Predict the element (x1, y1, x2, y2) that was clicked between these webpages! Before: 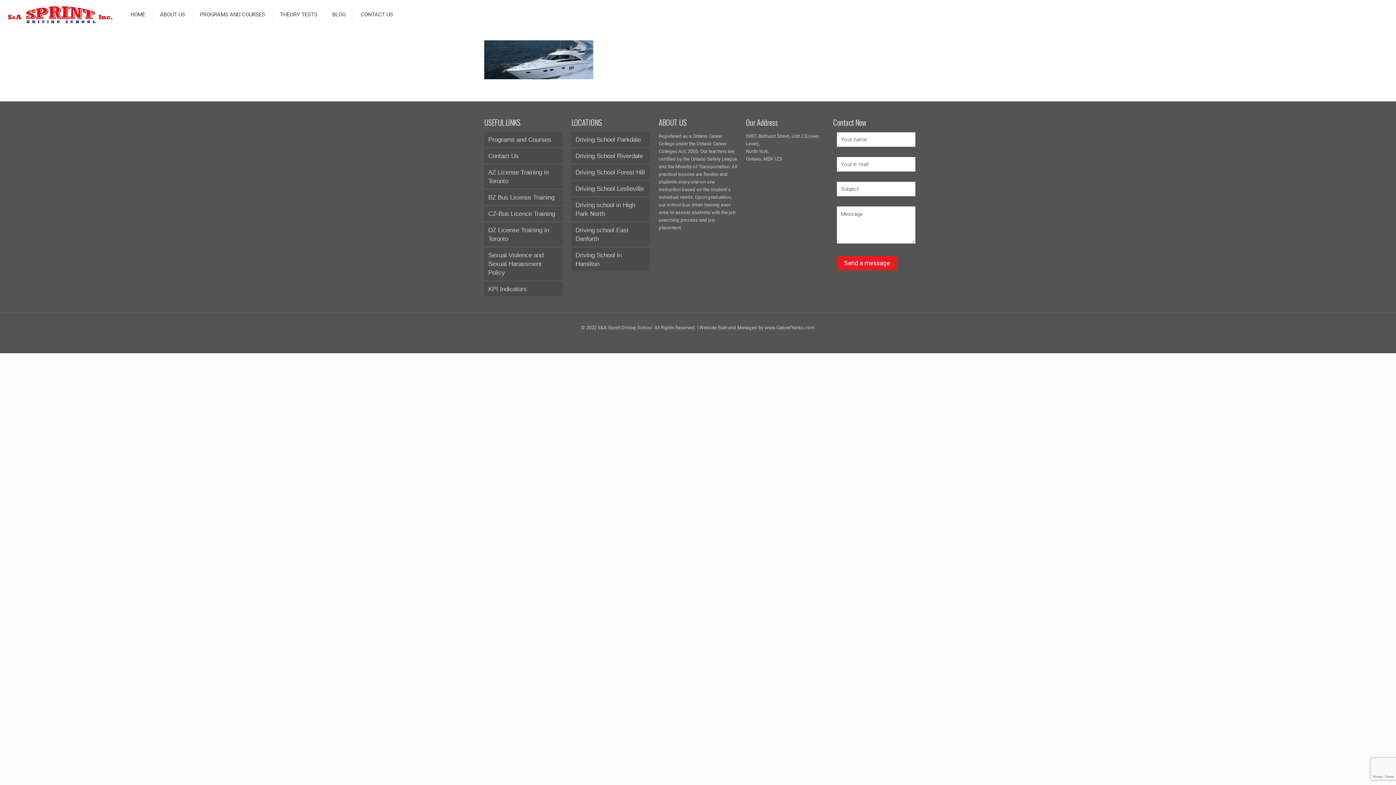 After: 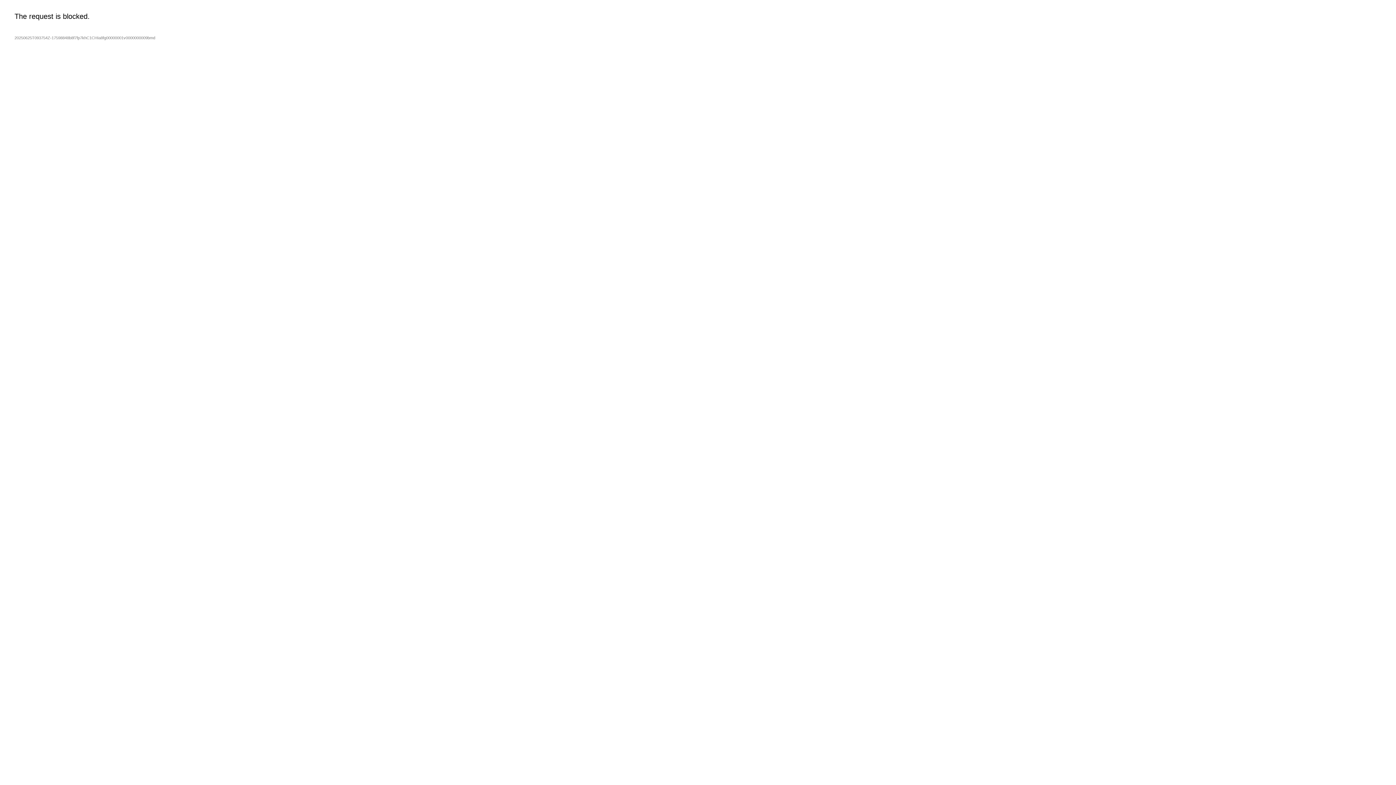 Action: bbox: (484, 281, 562, 296) label: KPI Indicators